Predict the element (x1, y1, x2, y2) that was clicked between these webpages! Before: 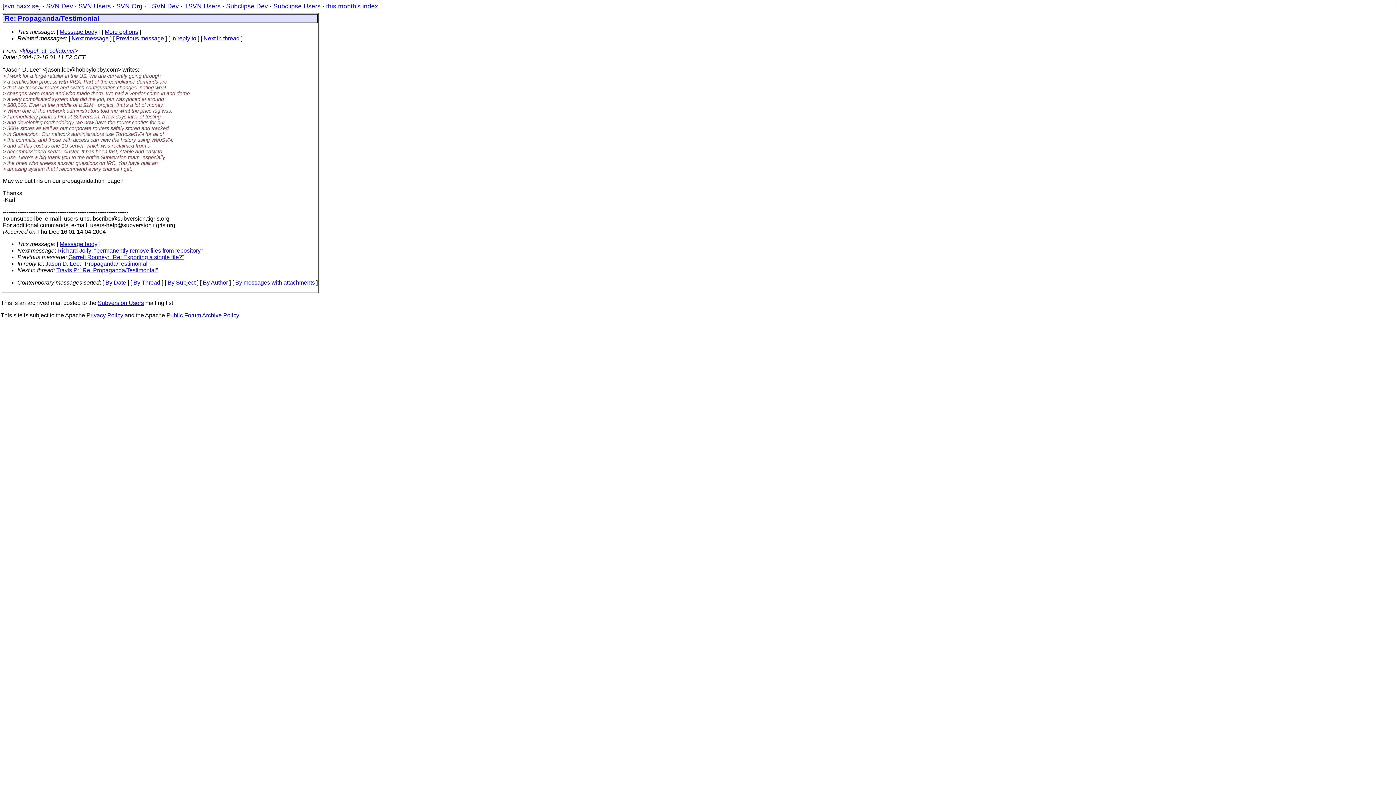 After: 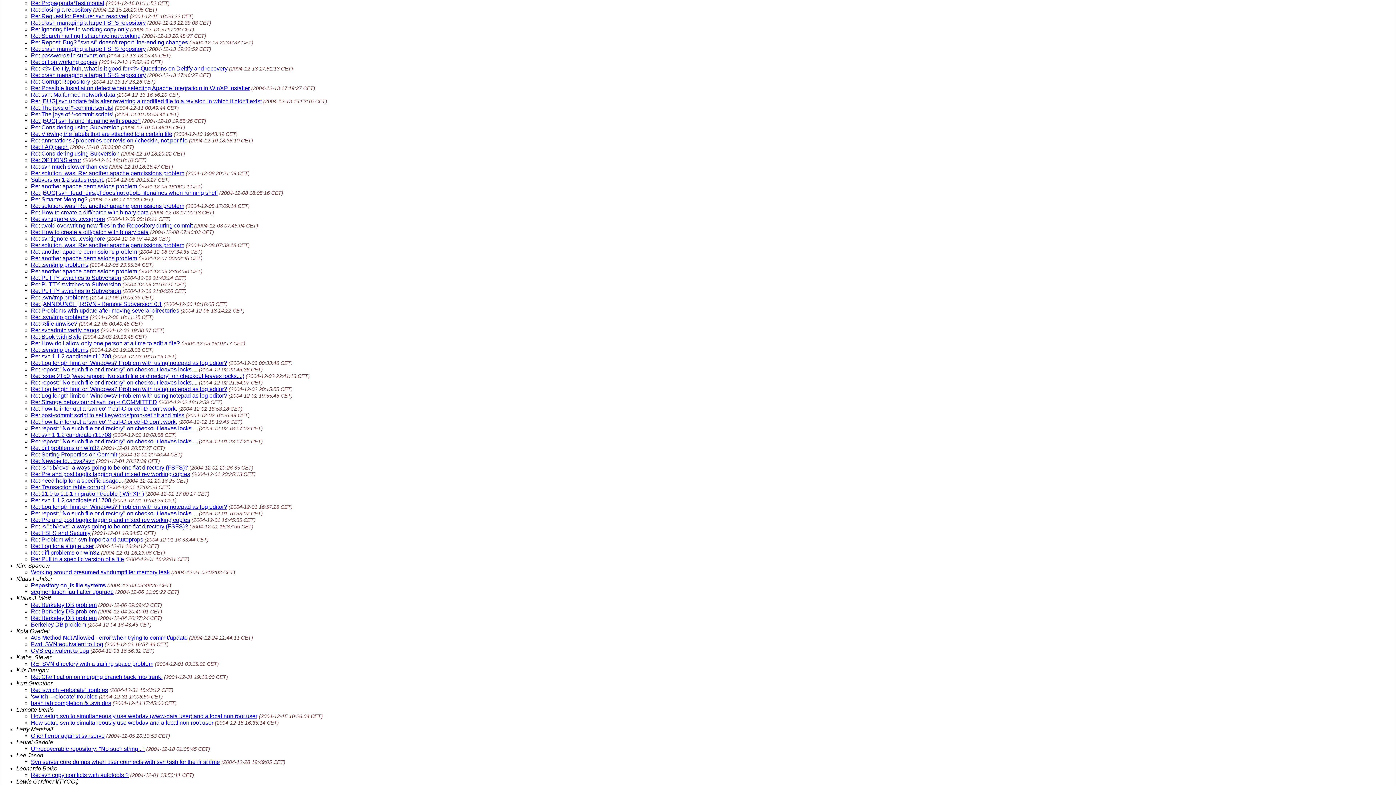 Action: bbox: (202, 279, 228, 285) label: By Author